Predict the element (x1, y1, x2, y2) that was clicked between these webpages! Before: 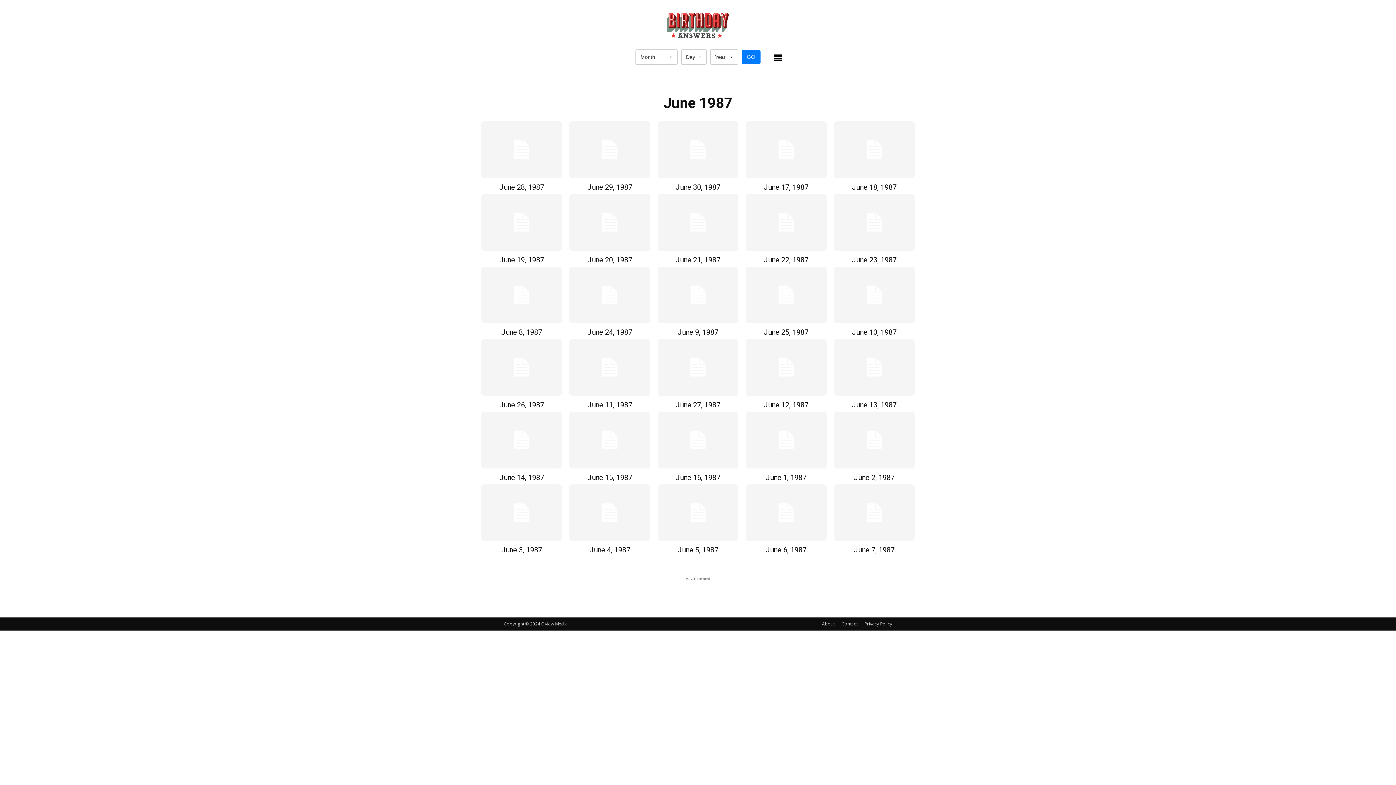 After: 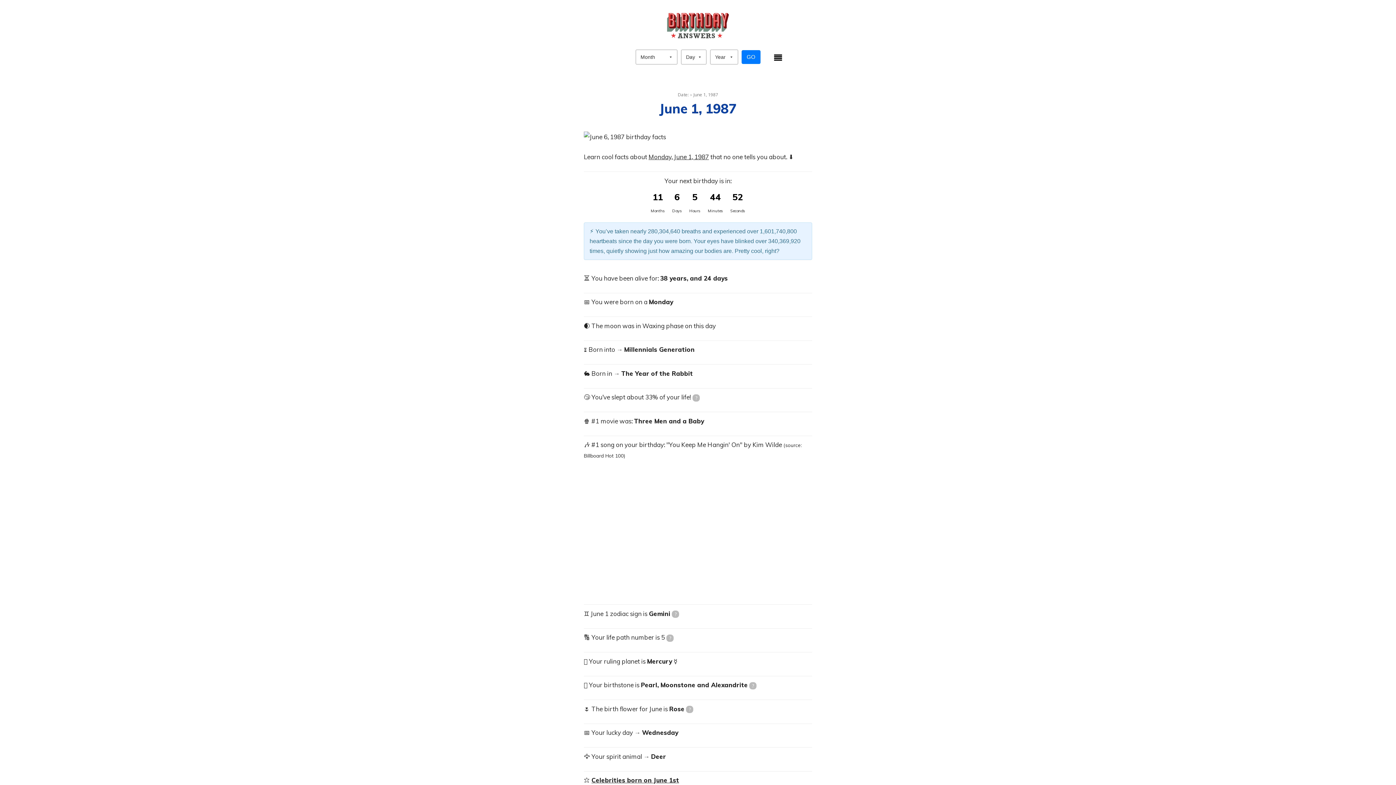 Action: bbox: (745, 412, 826, 468)